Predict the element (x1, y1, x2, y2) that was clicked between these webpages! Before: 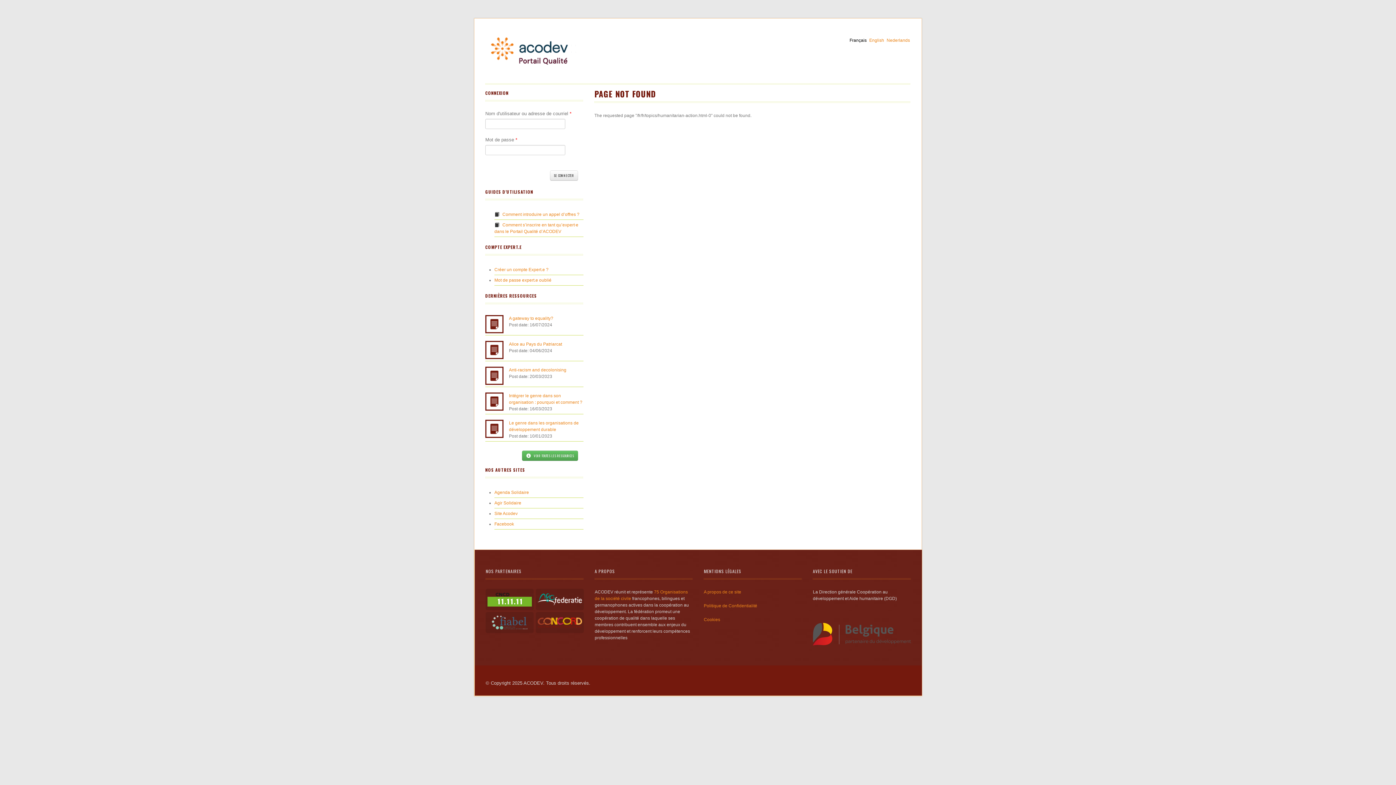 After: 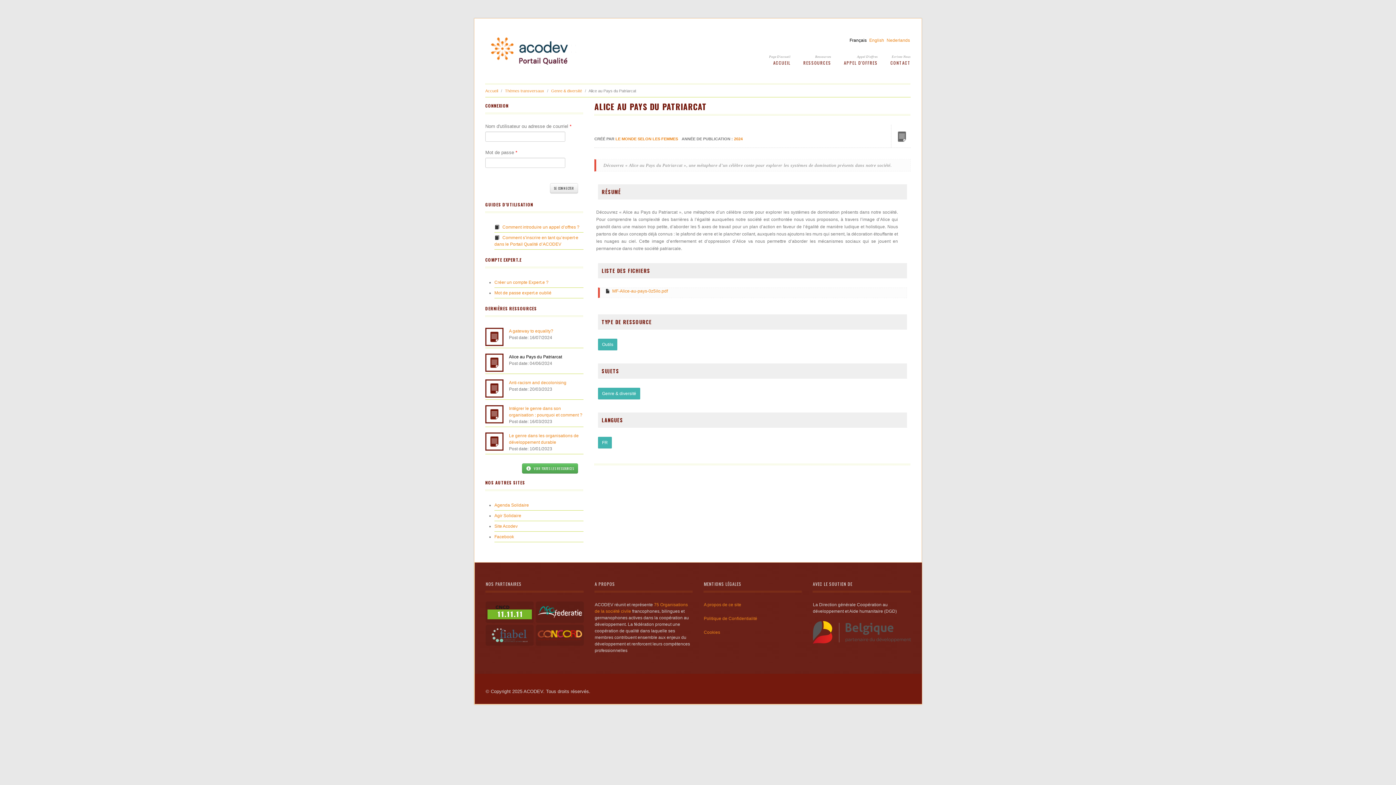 Action: label: Alice au Pays du Patriarcat bbox: (509, 341, 562, 346)